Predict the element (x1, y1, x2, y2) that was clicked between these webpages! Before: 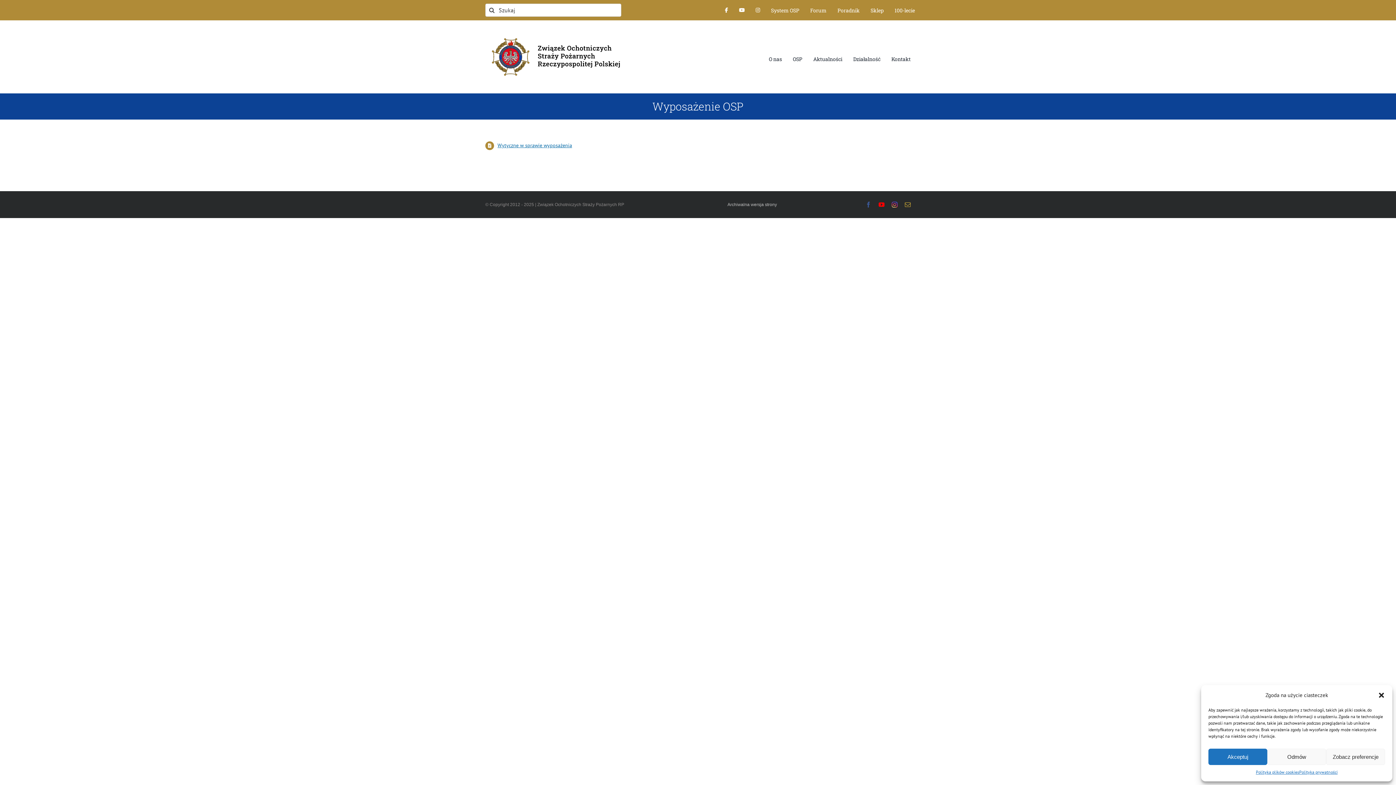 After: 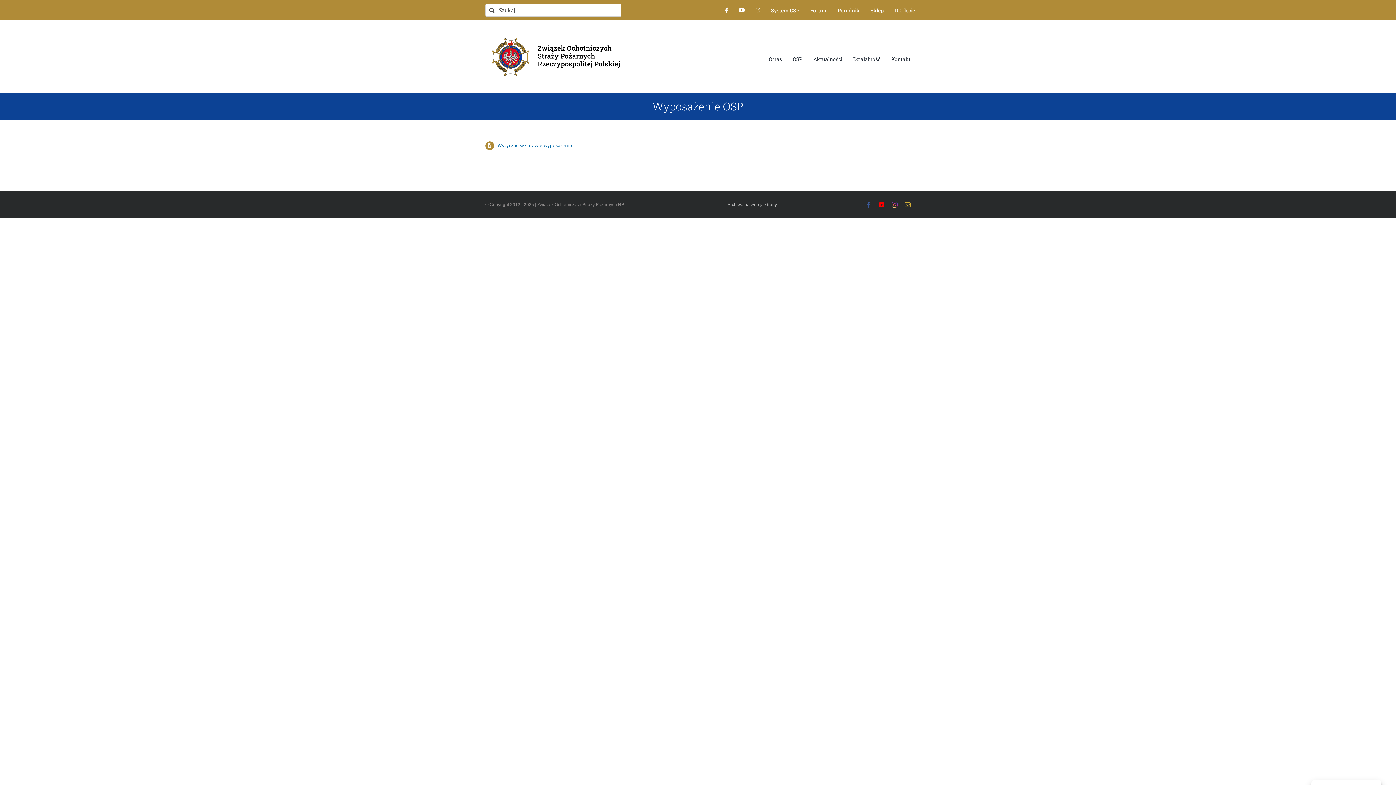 Action: bbox: (1208, 749, 1267, 765) label: Akceptuj